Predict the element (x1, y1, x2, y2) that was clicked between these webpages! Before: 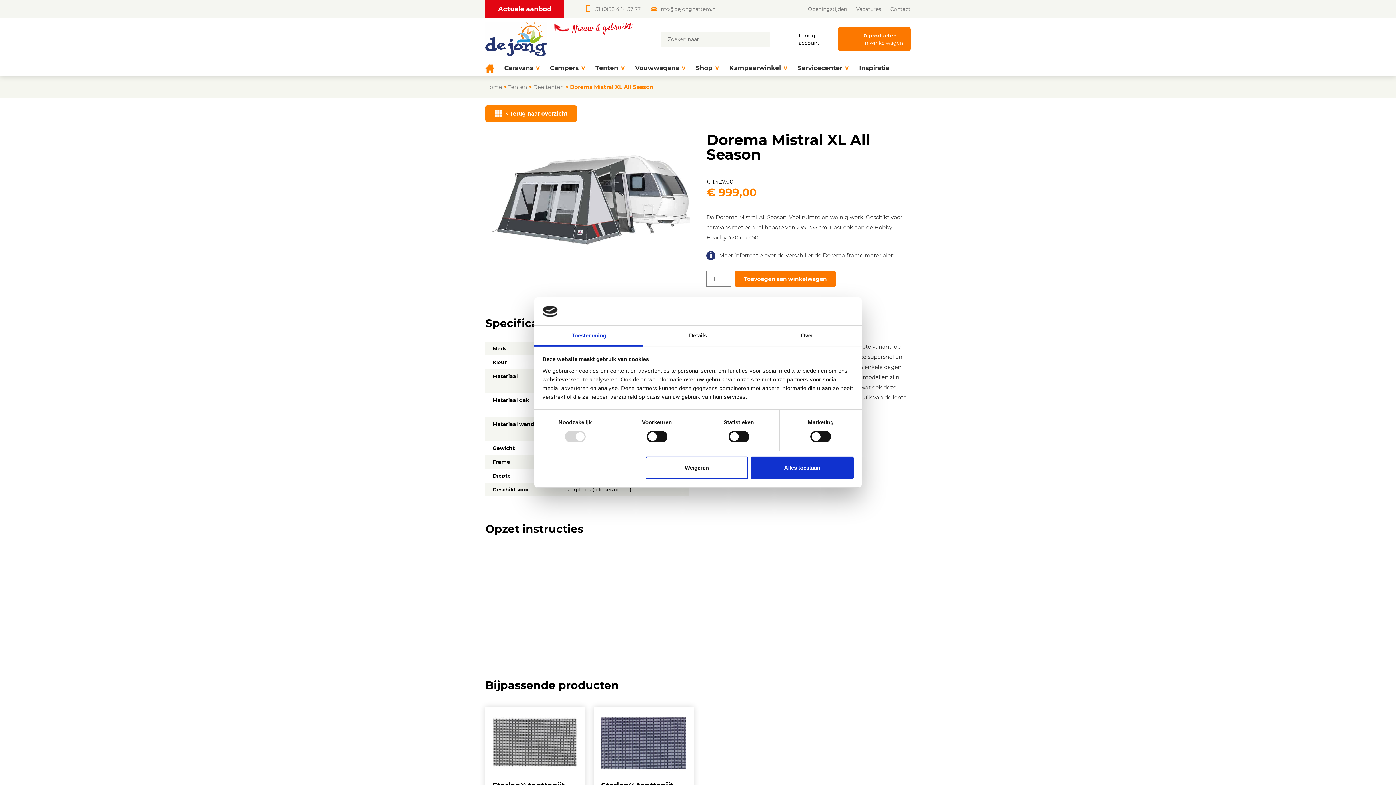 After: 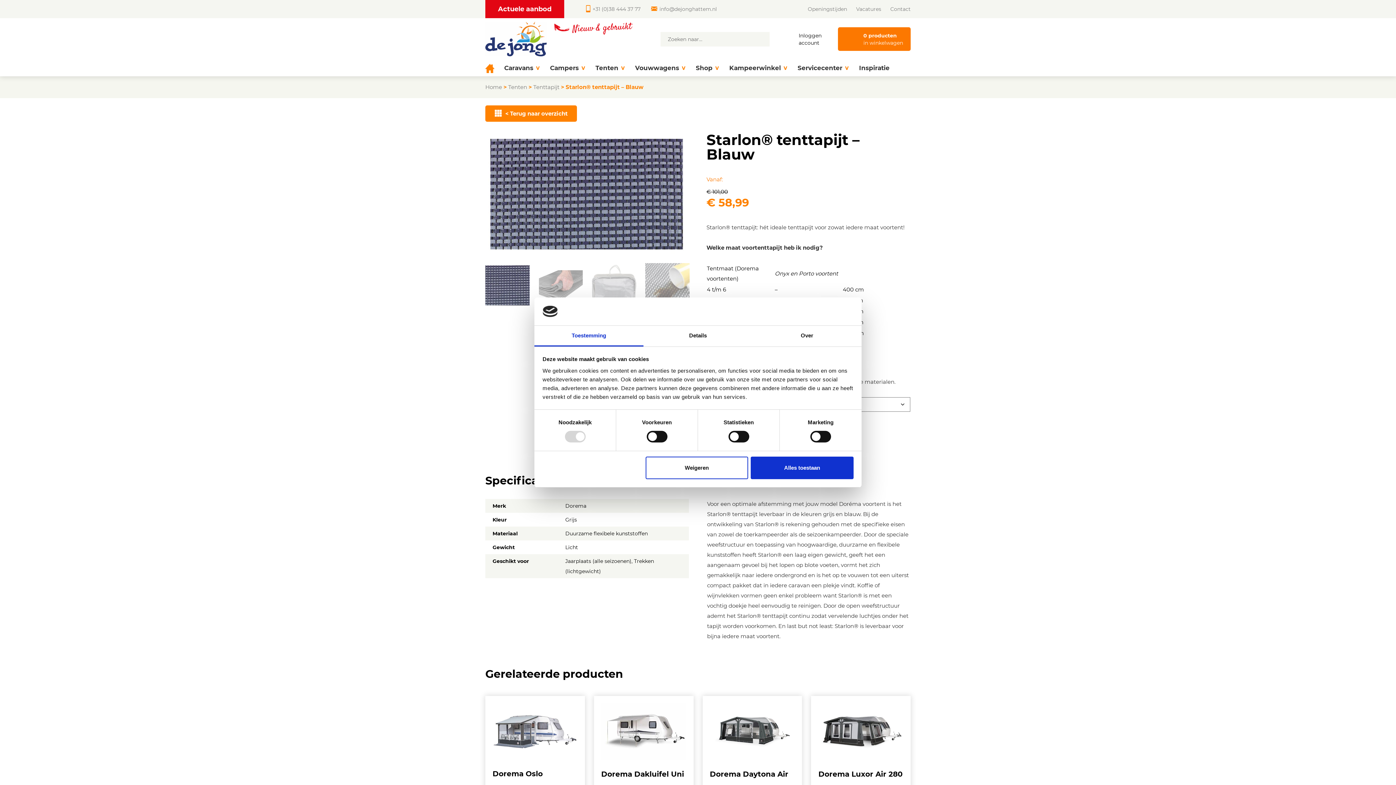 Action: bbox: (601, 714, 686, 804) label: Starlon® tenttapijt – Blauw
Vanaf:
€ 101,00
Oorspronkelijke prijs was: € 101,00.
€ 58,99
Huidige prijs is: € 58,99.